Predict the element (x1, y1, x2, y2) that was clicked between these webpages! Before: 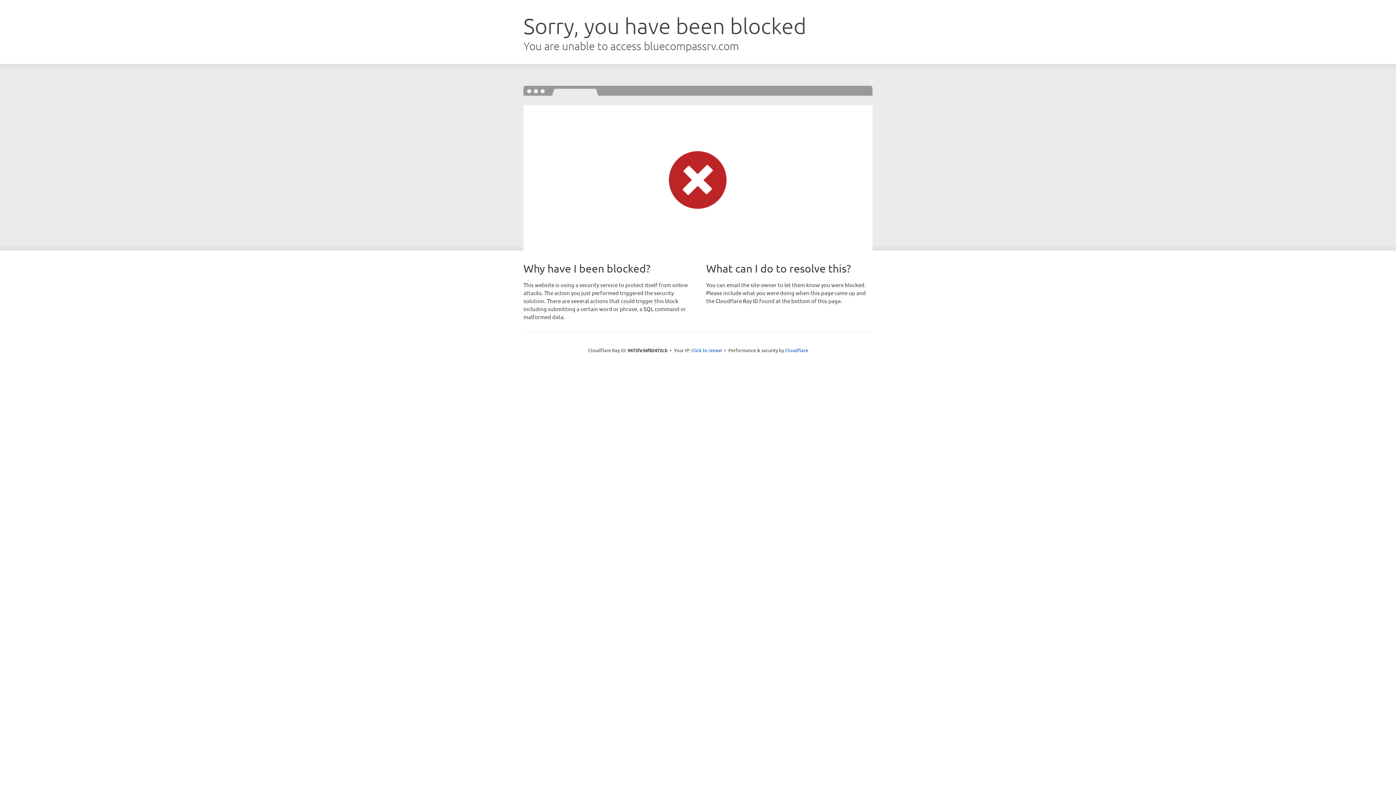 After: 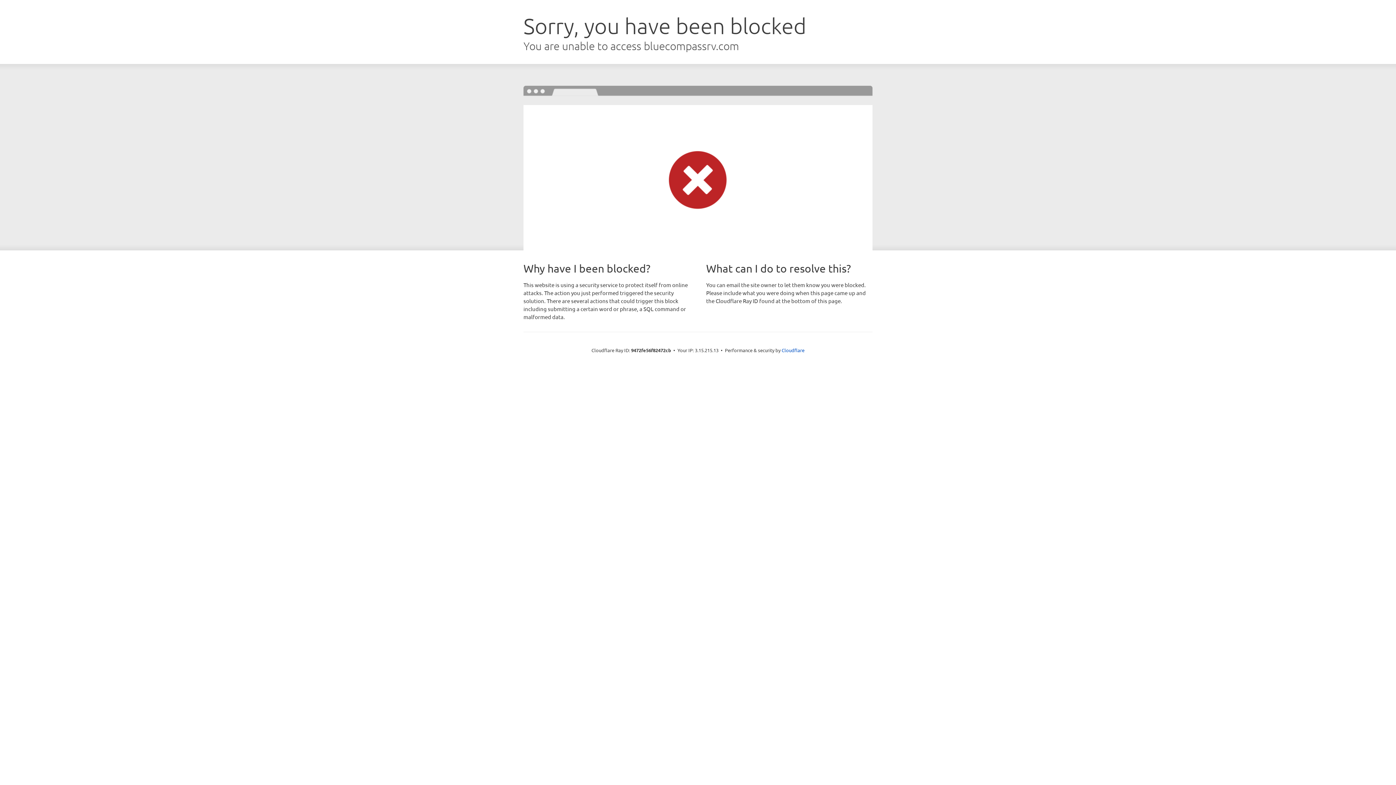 Action: bbox: (691, 346, 722, 353) label: Click to reveal